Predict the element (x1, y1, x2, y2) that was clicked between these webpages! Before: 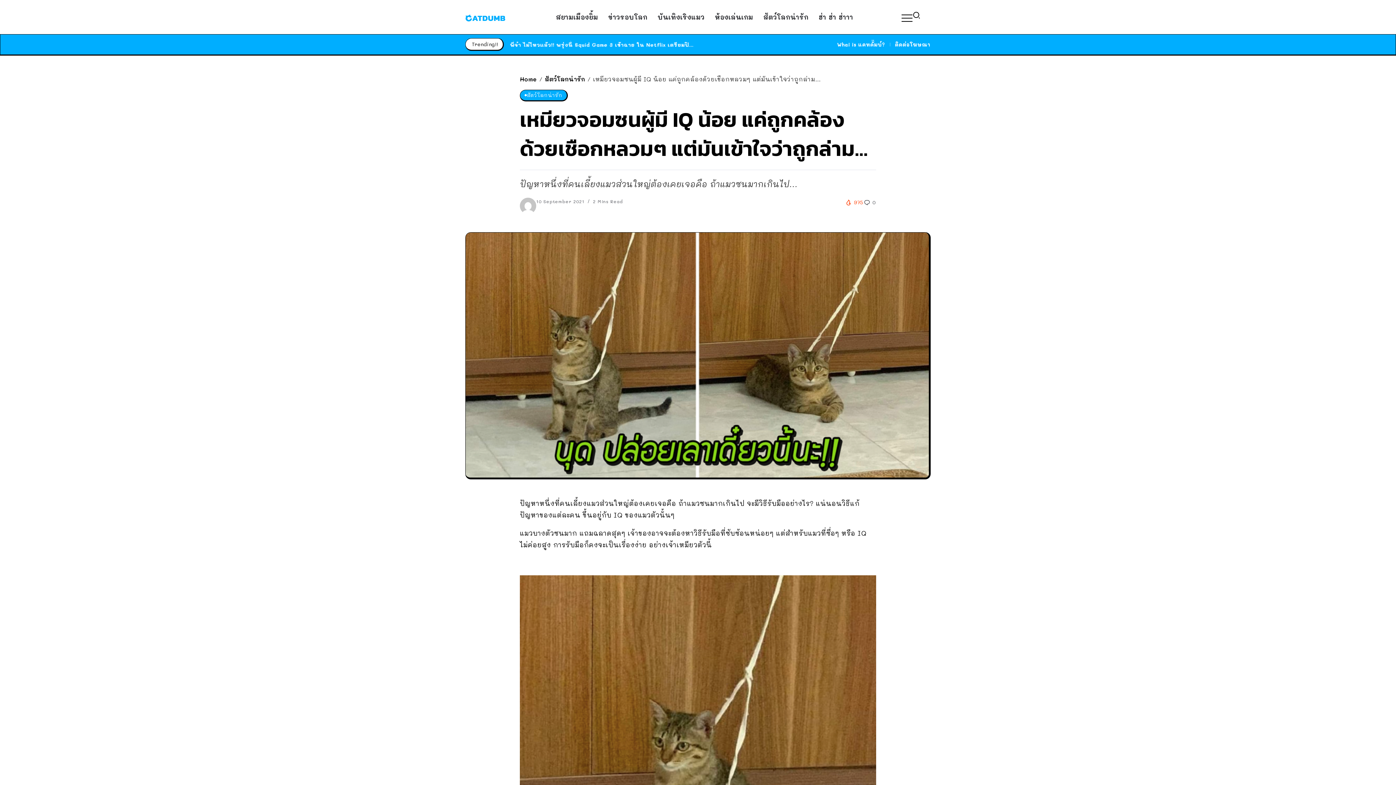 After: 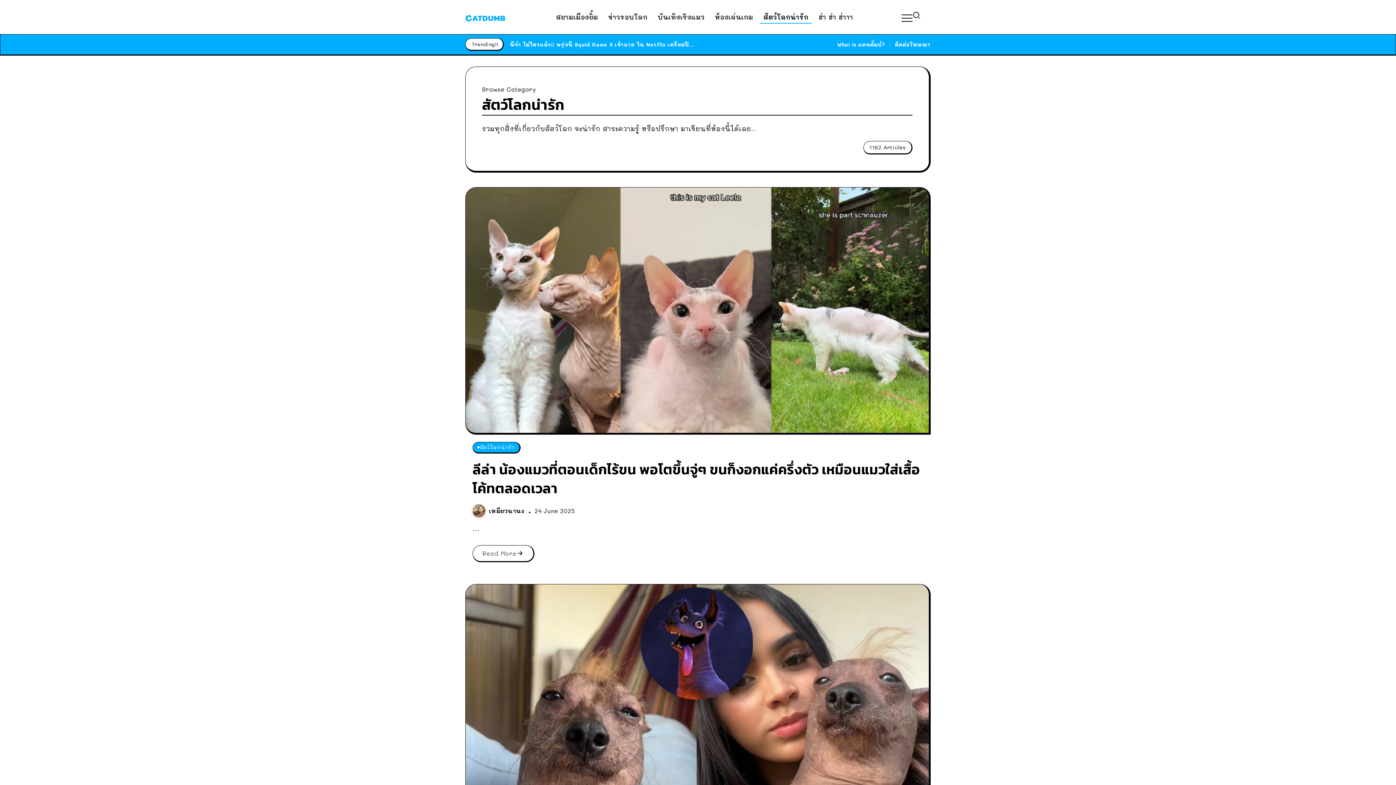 Action: bbox: (760, 10, 811, 23) label: สัตว์โลกน่ารัก